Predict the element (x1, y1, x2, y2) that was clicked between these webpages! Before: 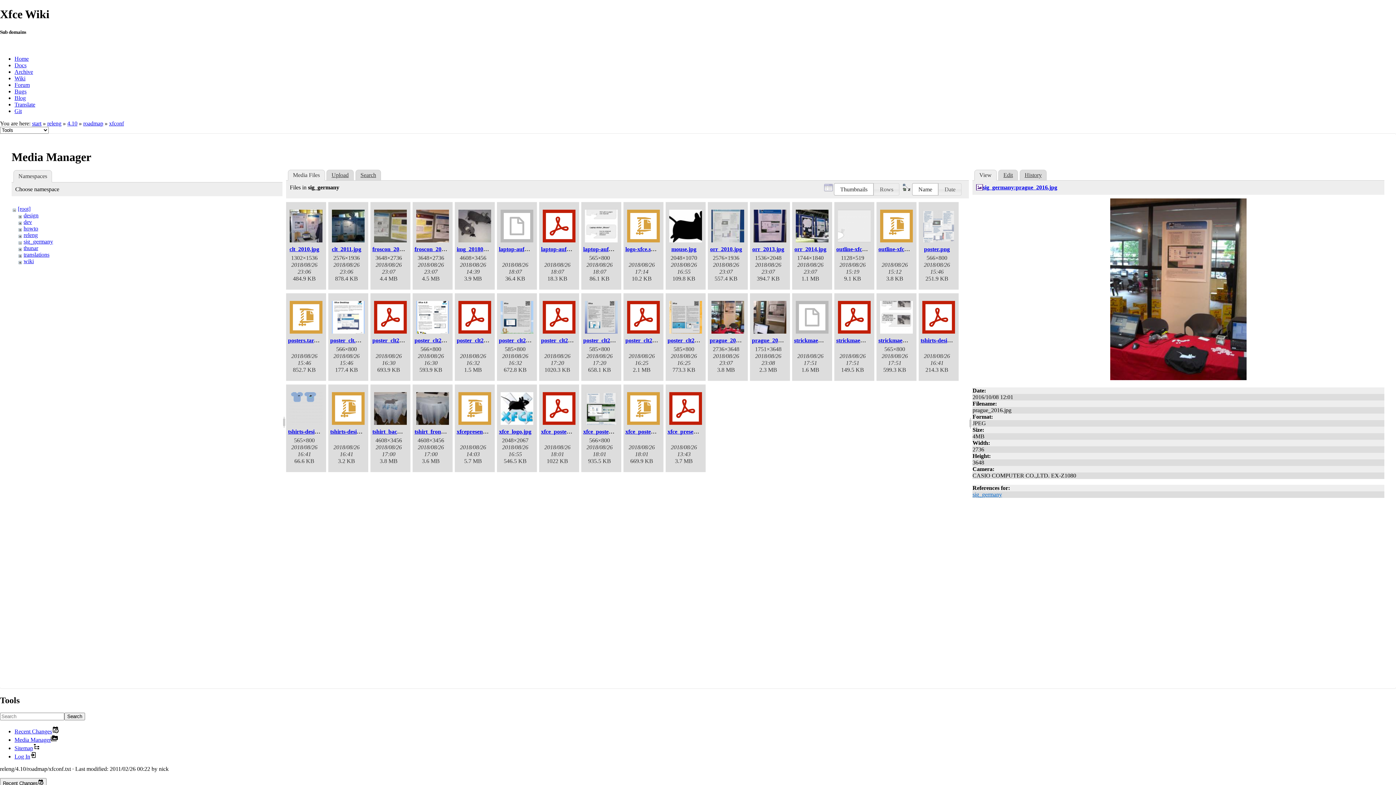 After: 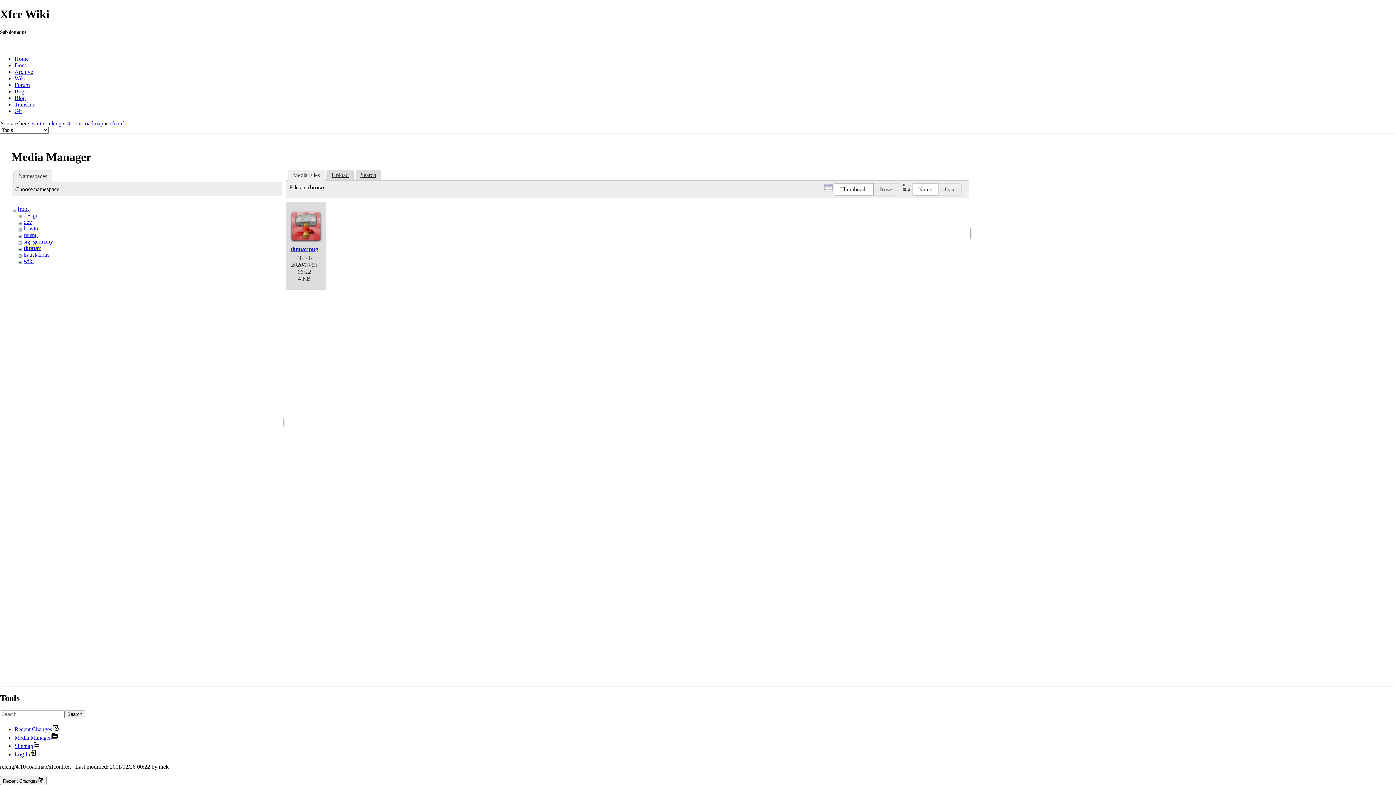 Action: bbox: (23, 244, 38, 251) label: thunar